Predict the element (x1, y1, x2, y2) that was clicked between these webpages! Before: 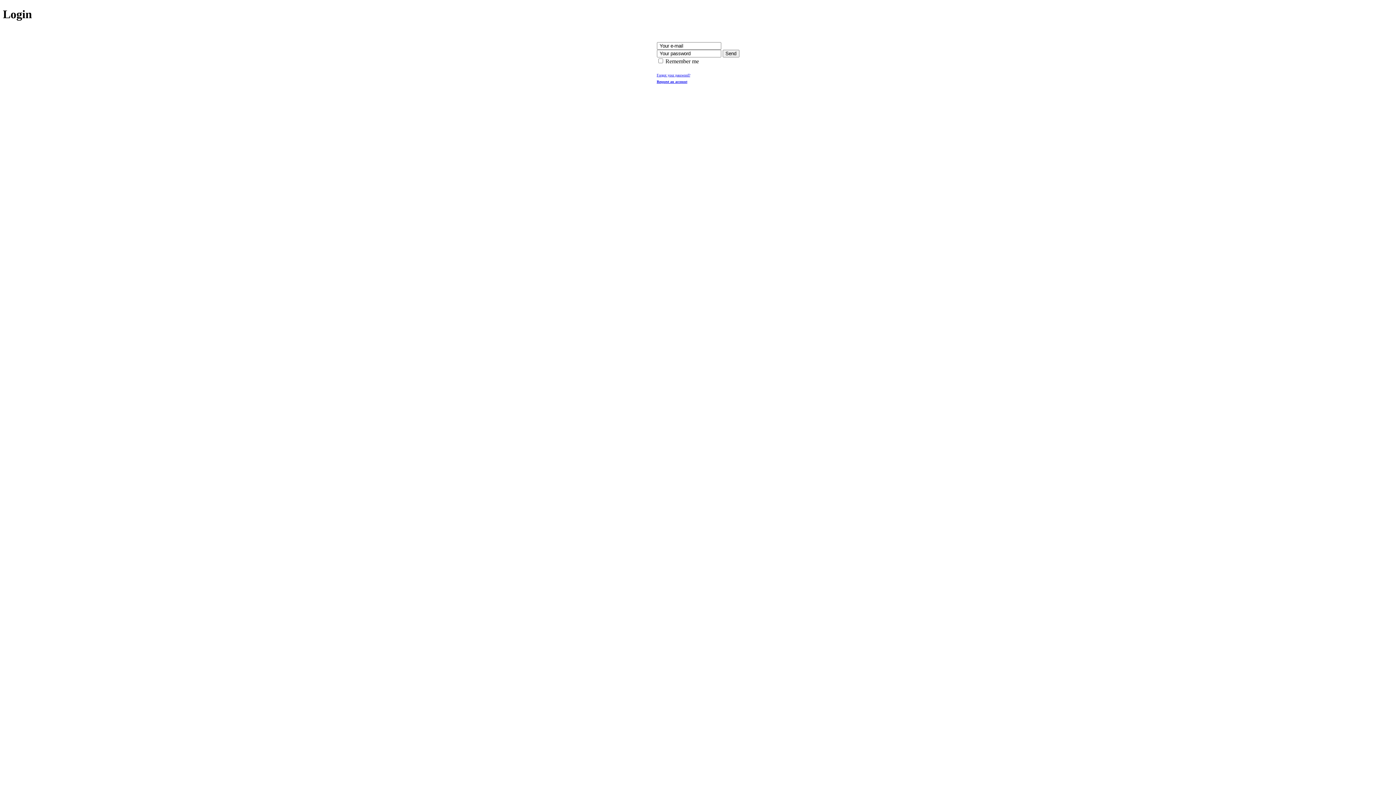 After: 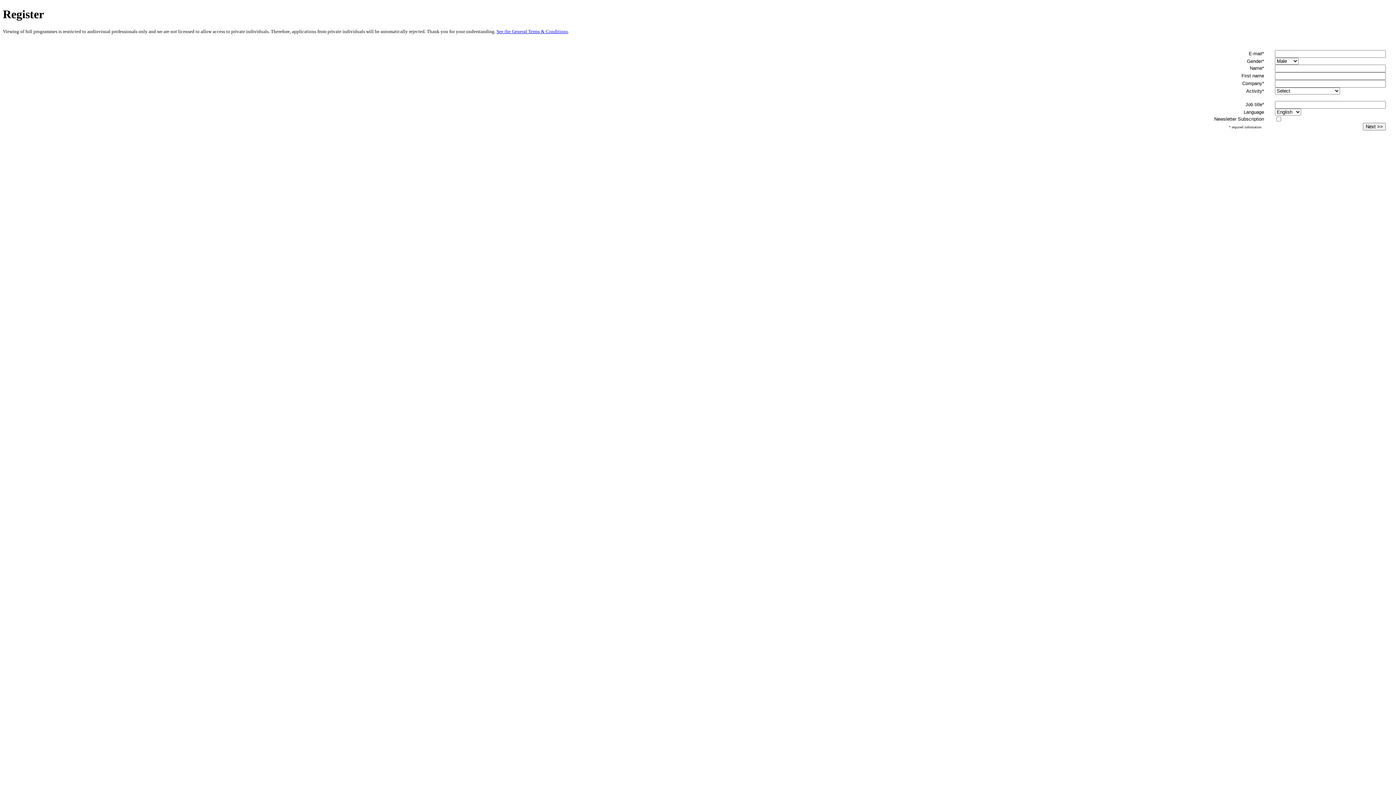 Action: bbox: (656, 77, 687, 83) label: Request an account